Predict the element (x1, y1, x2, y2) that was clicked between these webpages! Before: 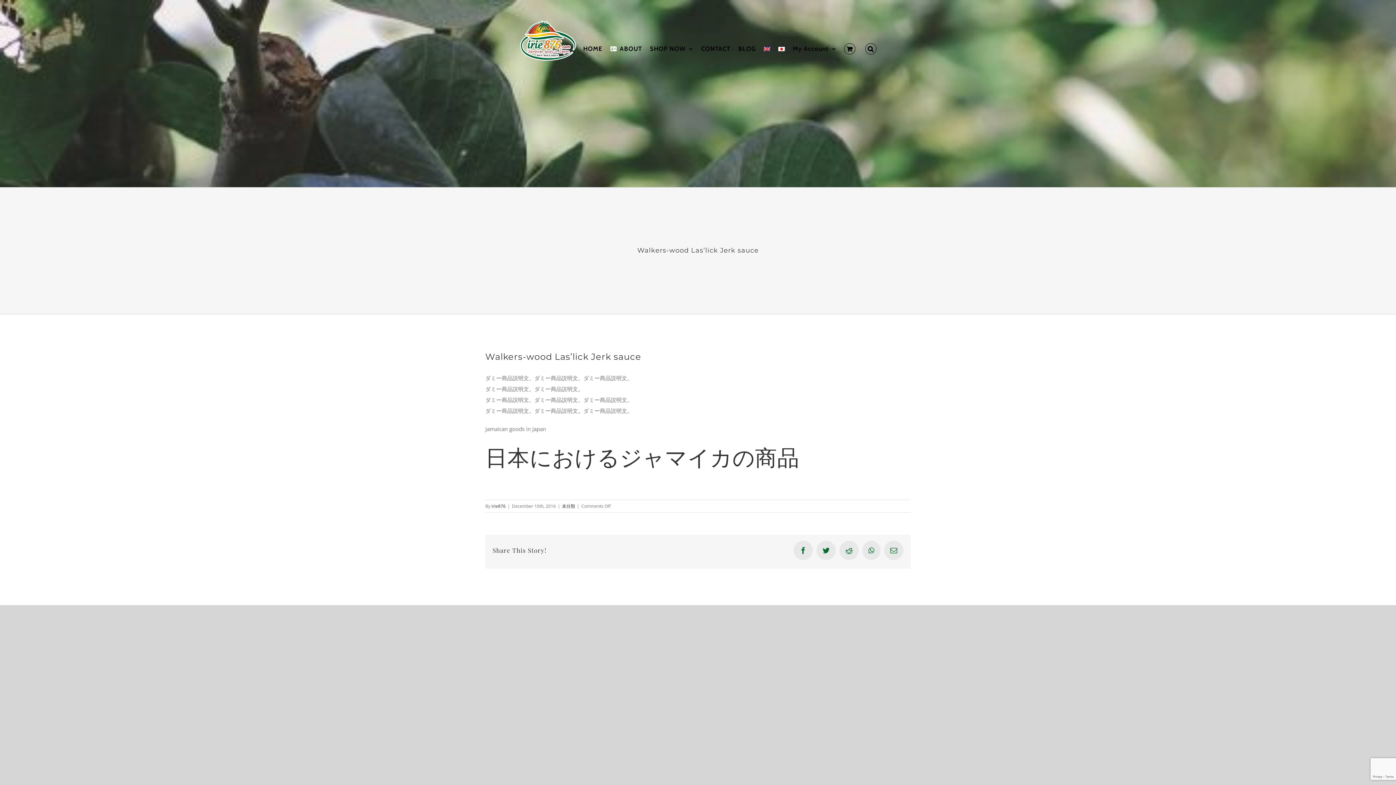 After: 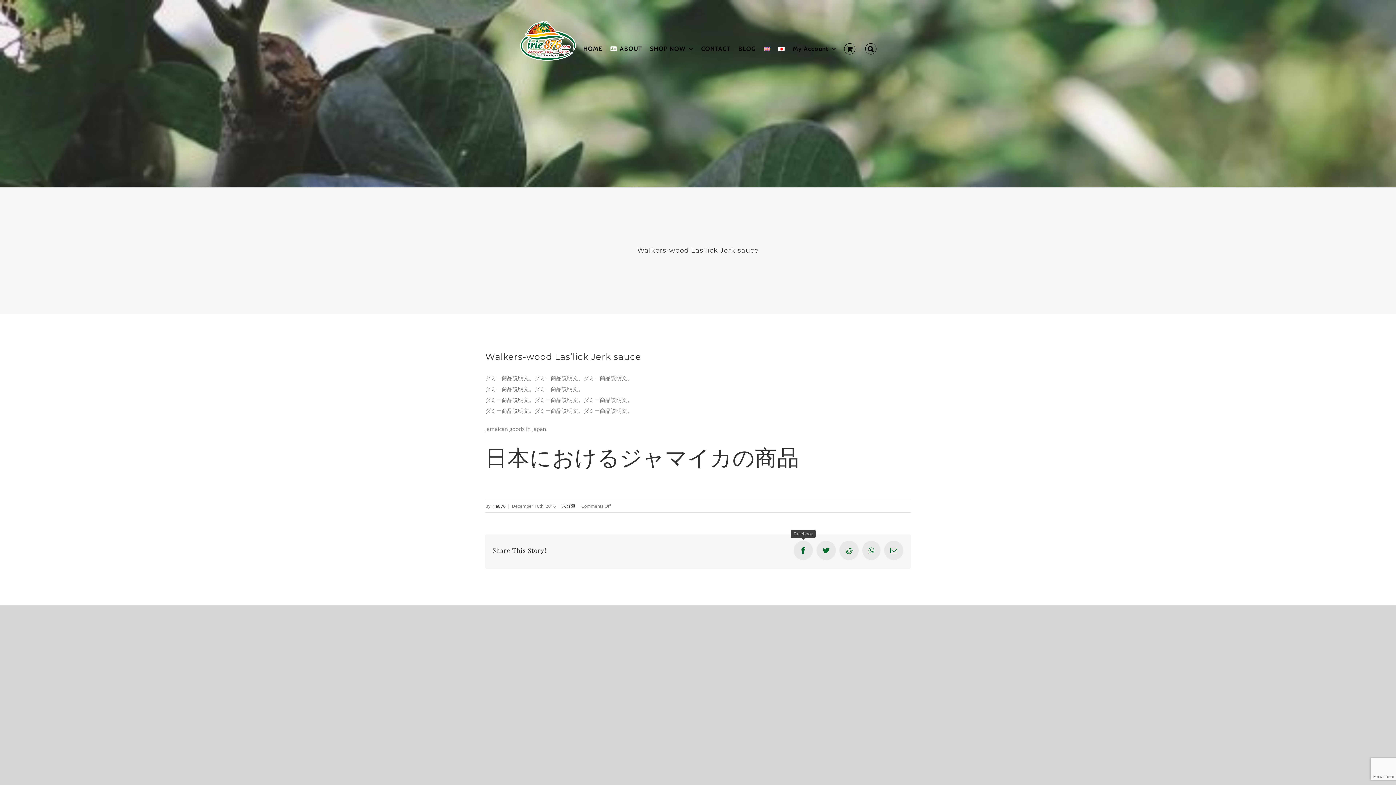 Action: label: Facebook bbox: (793, 540, 813, 560)